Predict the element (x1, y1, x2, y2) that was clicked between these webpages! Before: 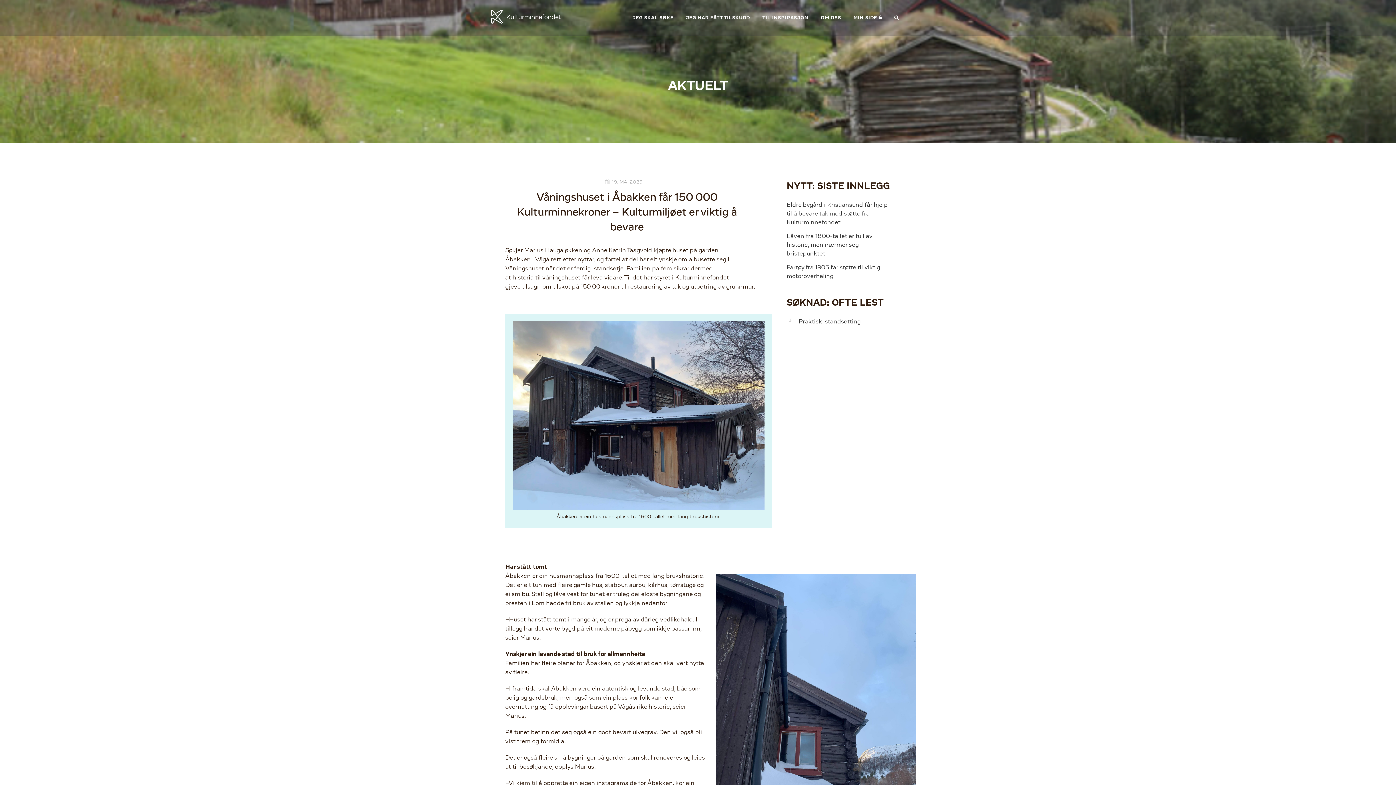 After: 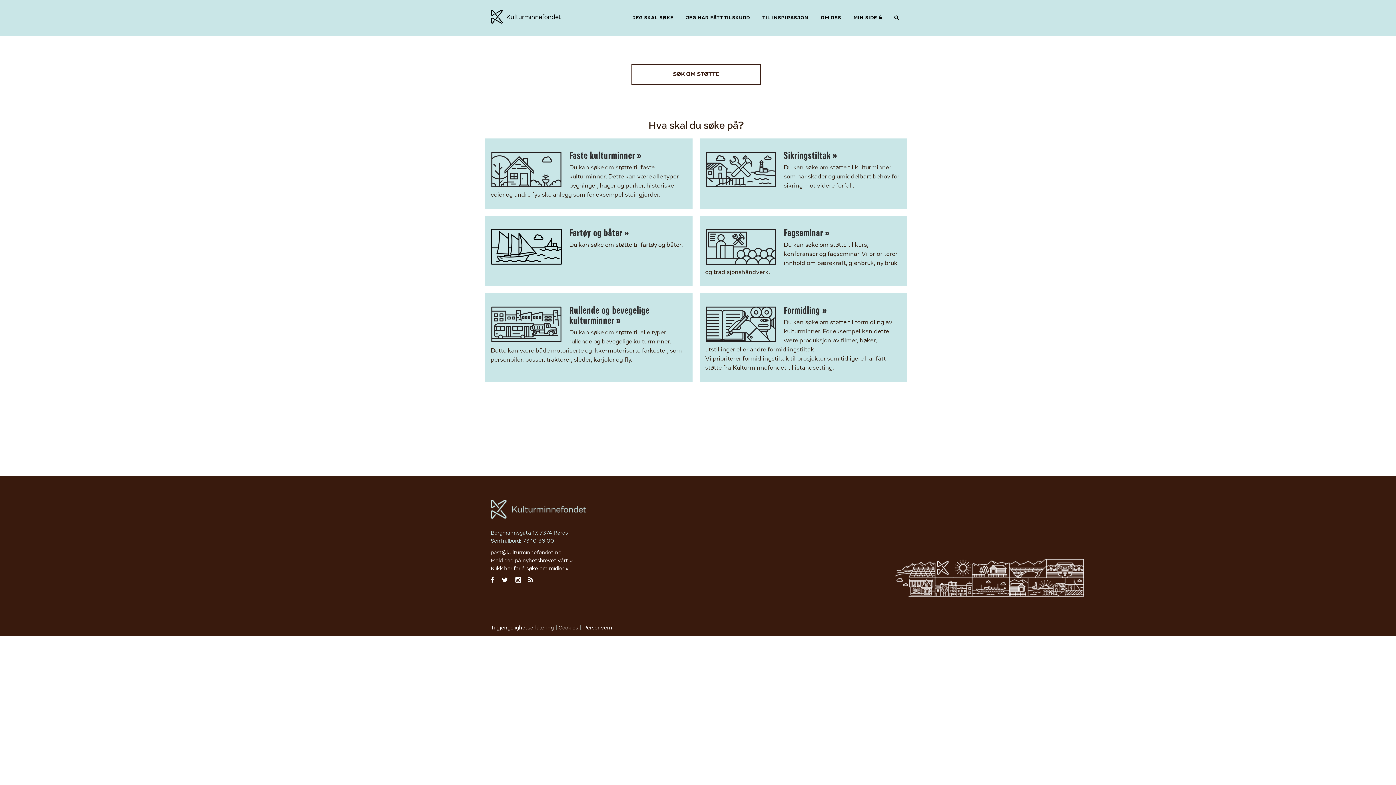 Action: bbox: (626, 0, 680, 36) label: JEG SKAL SØKE